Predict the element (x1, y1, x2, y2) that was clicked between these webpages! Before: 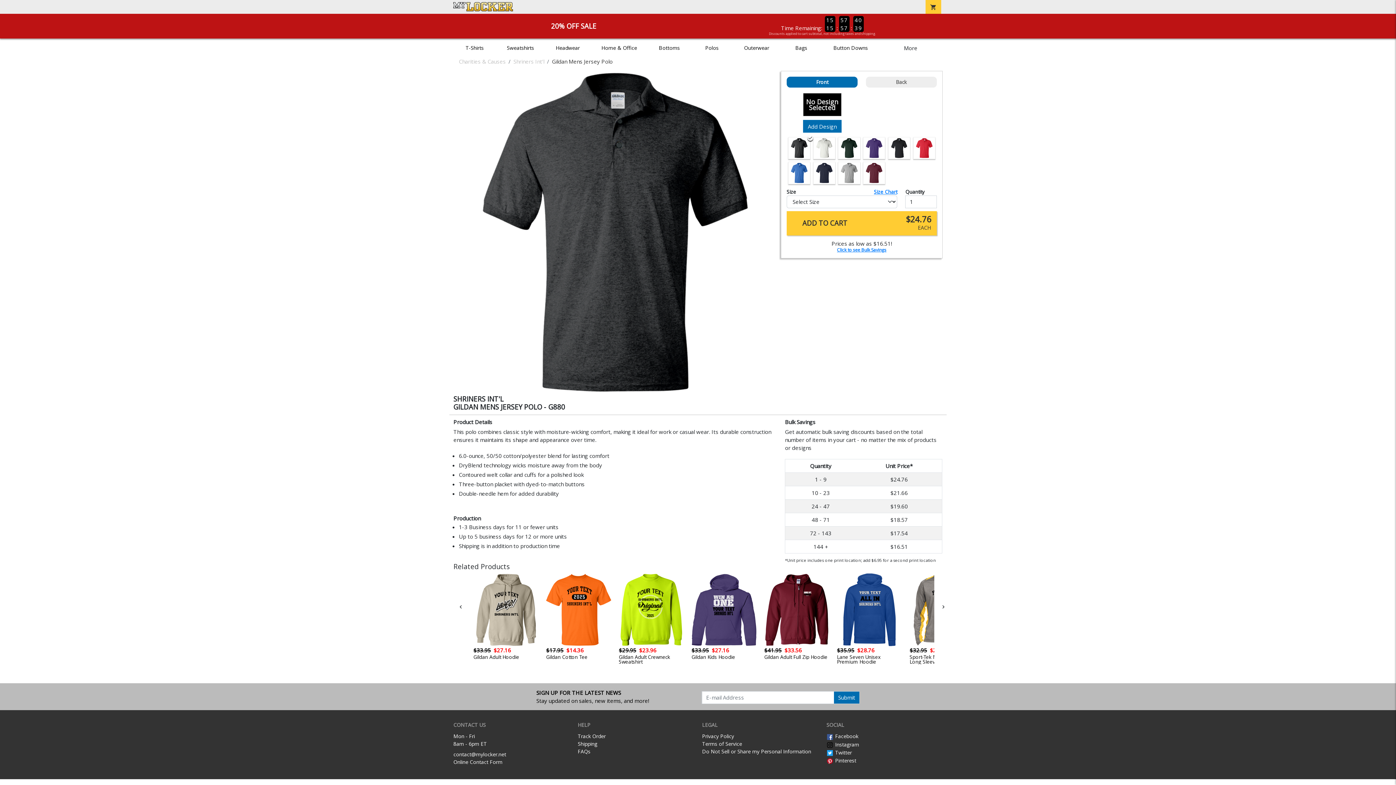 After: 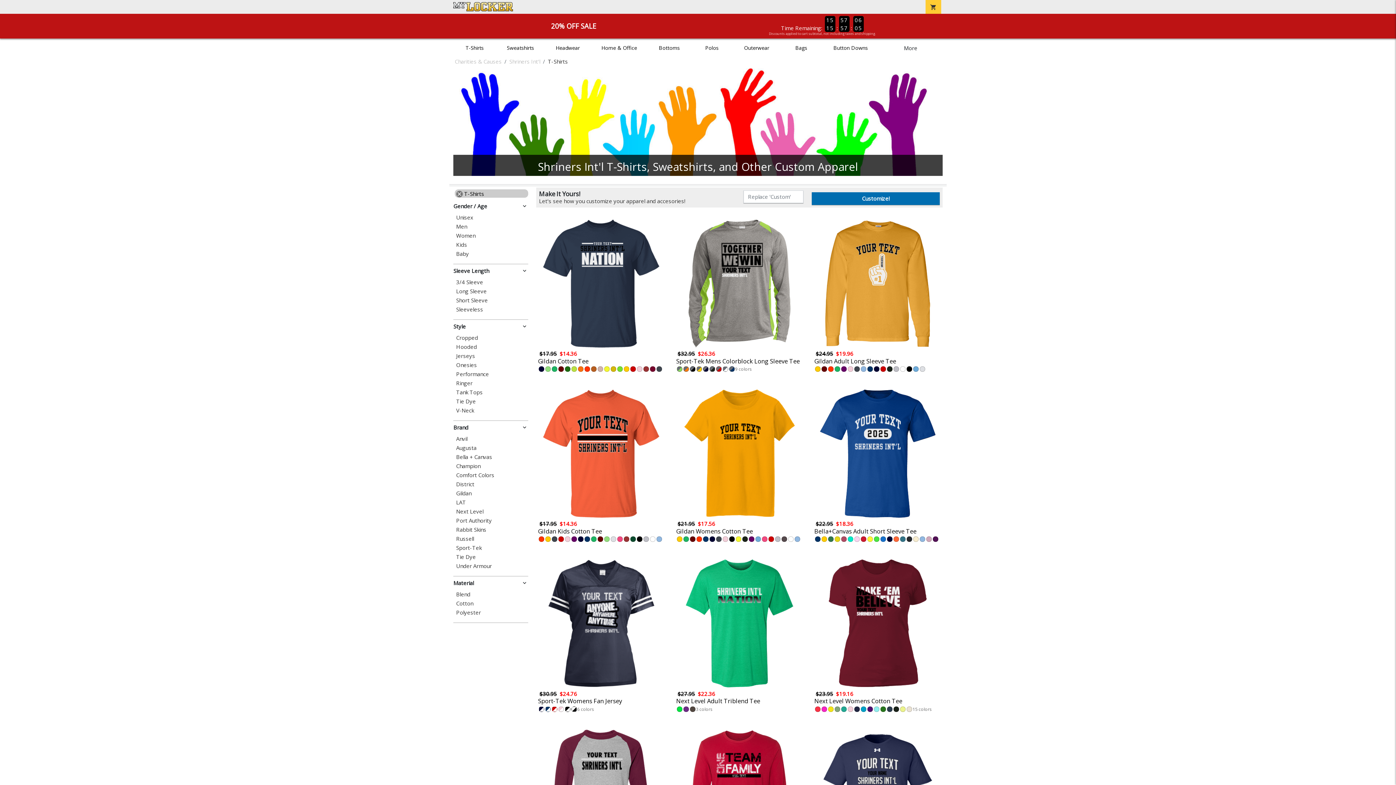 Action: label: T-Shirts bbox: (461, 44, 487, 51)